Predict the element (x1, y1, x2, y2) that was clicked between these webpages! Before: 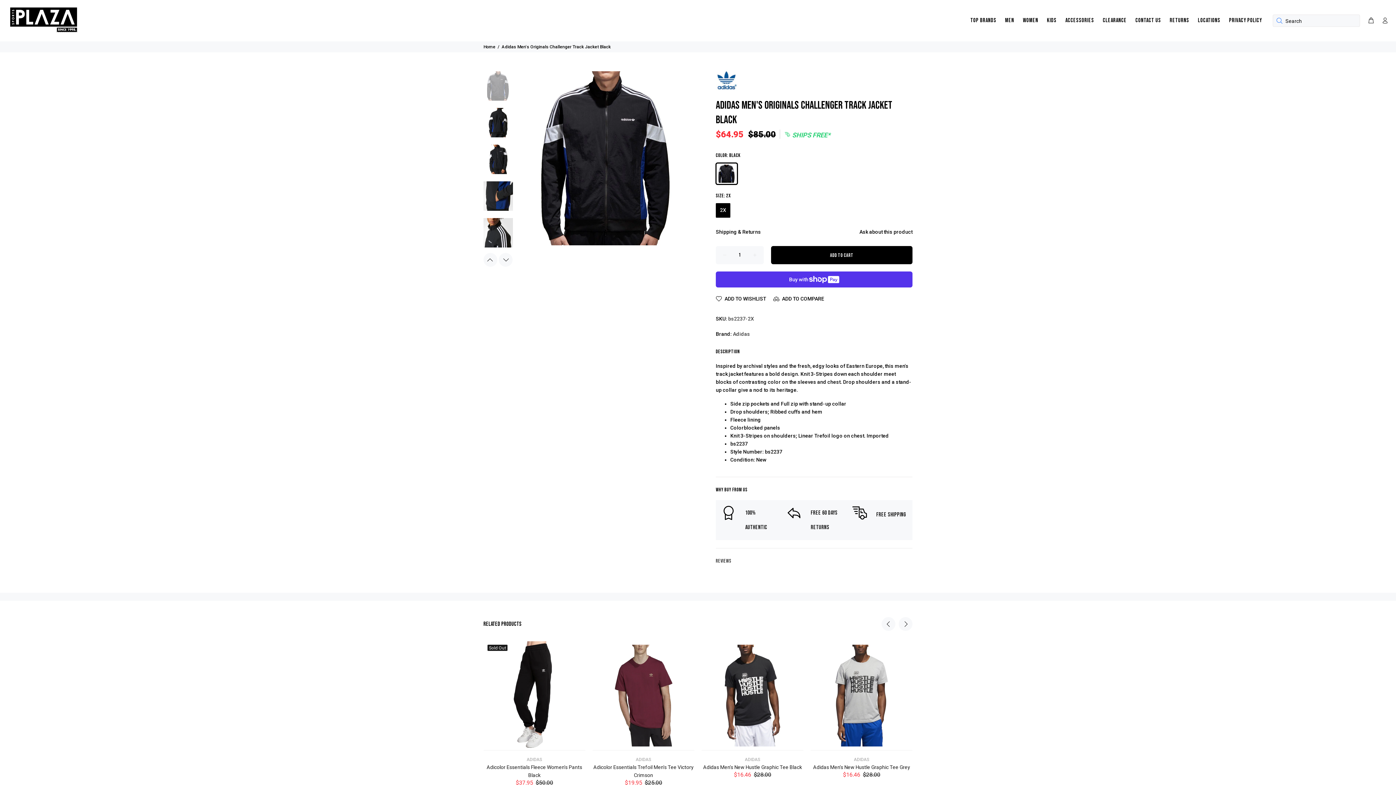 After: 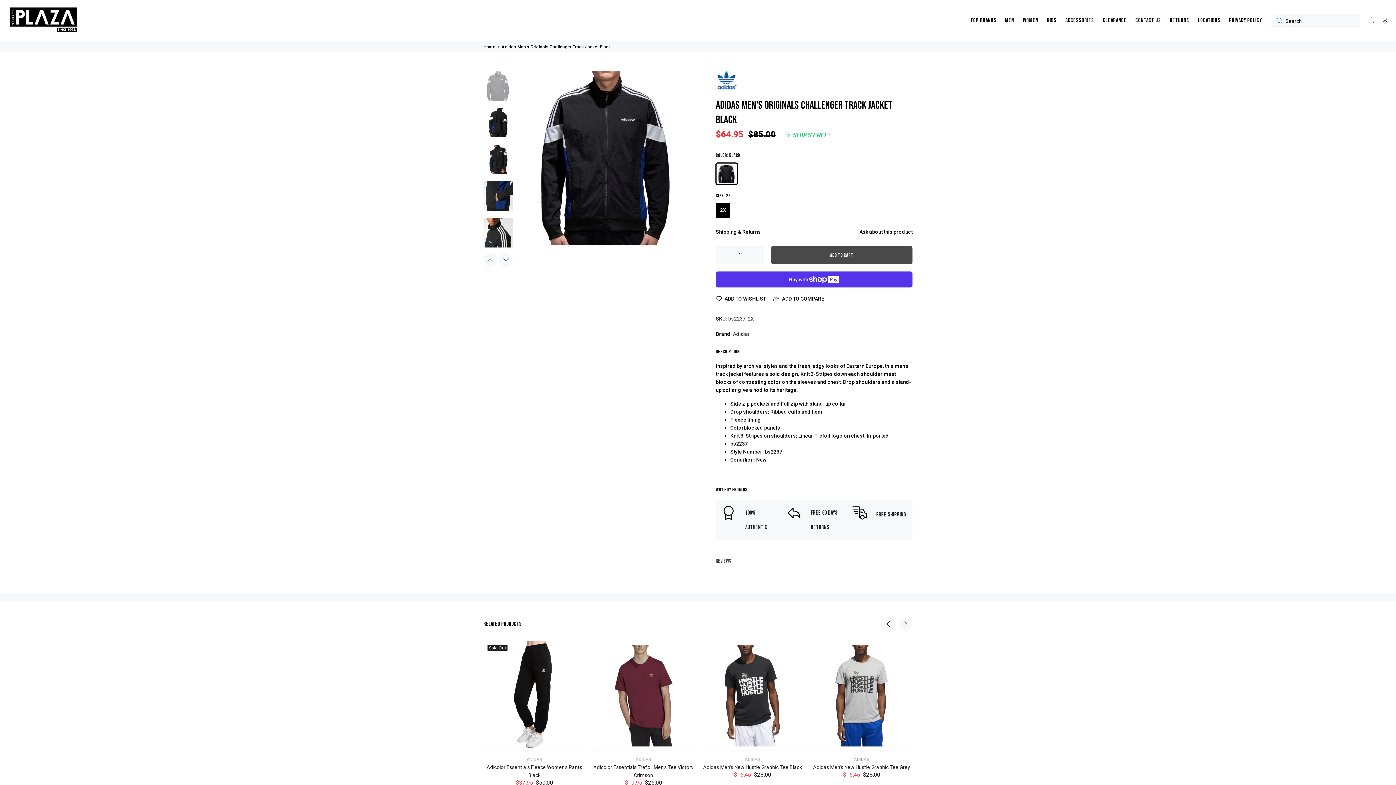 Action: label: ADD TO CART bbox: (771, 246, 912, 264)